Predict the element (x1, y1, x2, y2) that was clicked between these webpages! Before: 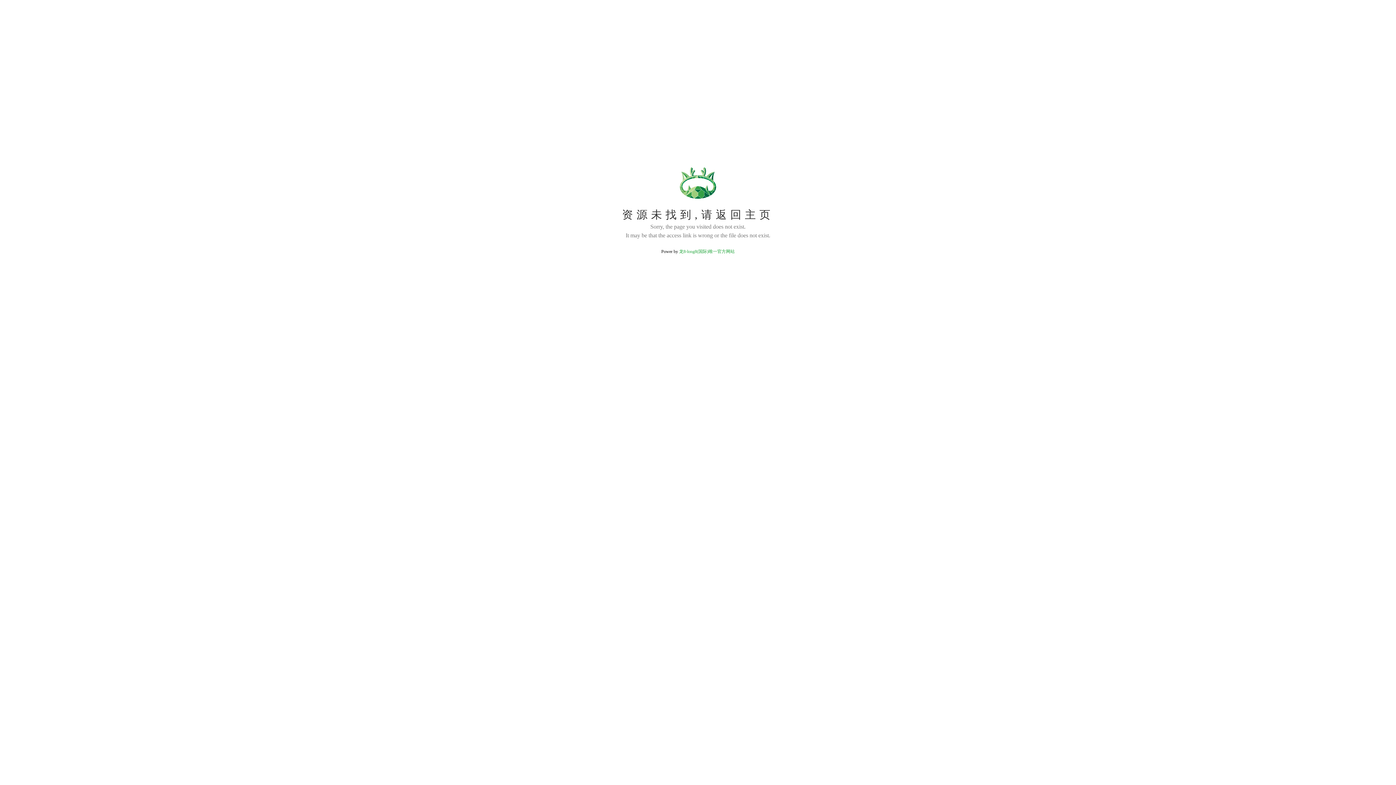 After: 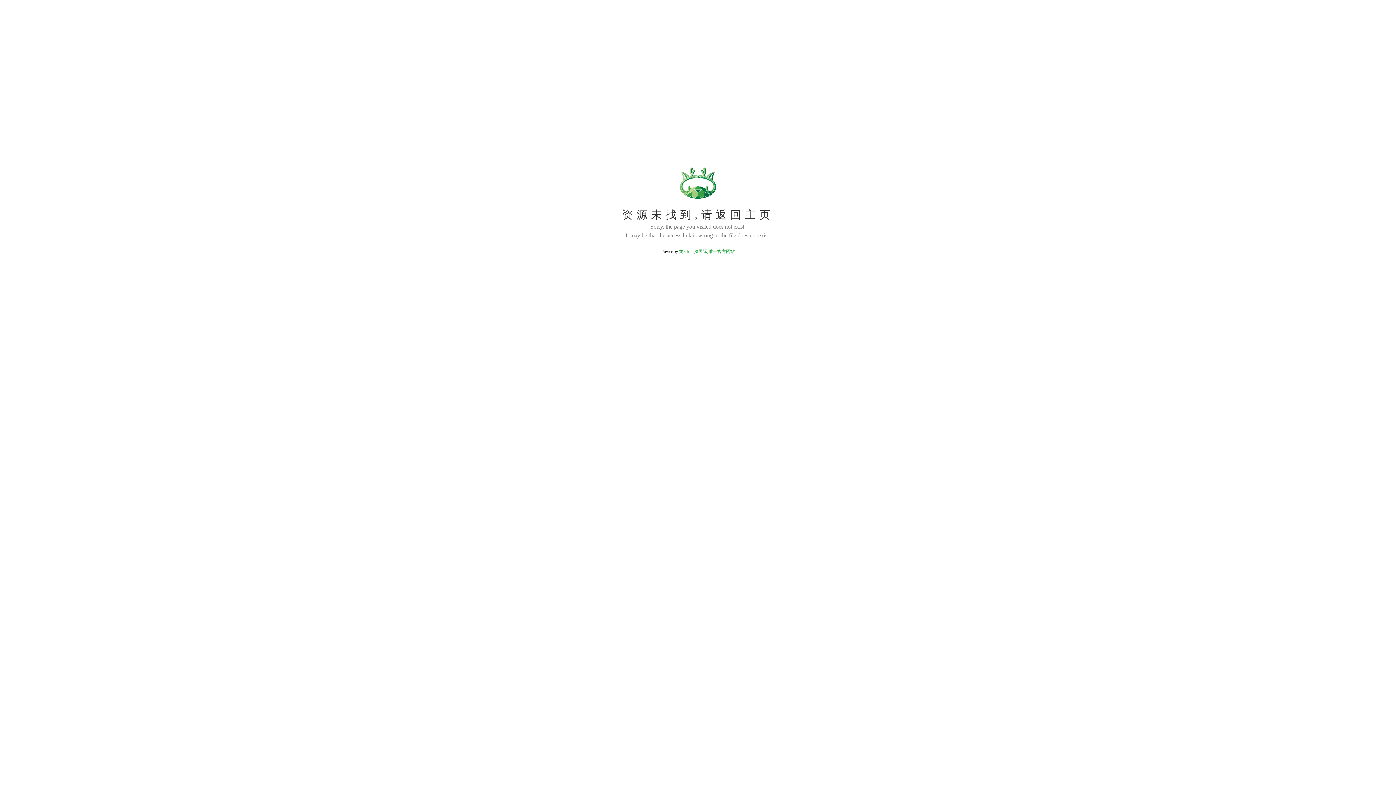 Action: bbox: (679, 249, 734, 254) label: 龙8-long8(国际)唯一官方网站